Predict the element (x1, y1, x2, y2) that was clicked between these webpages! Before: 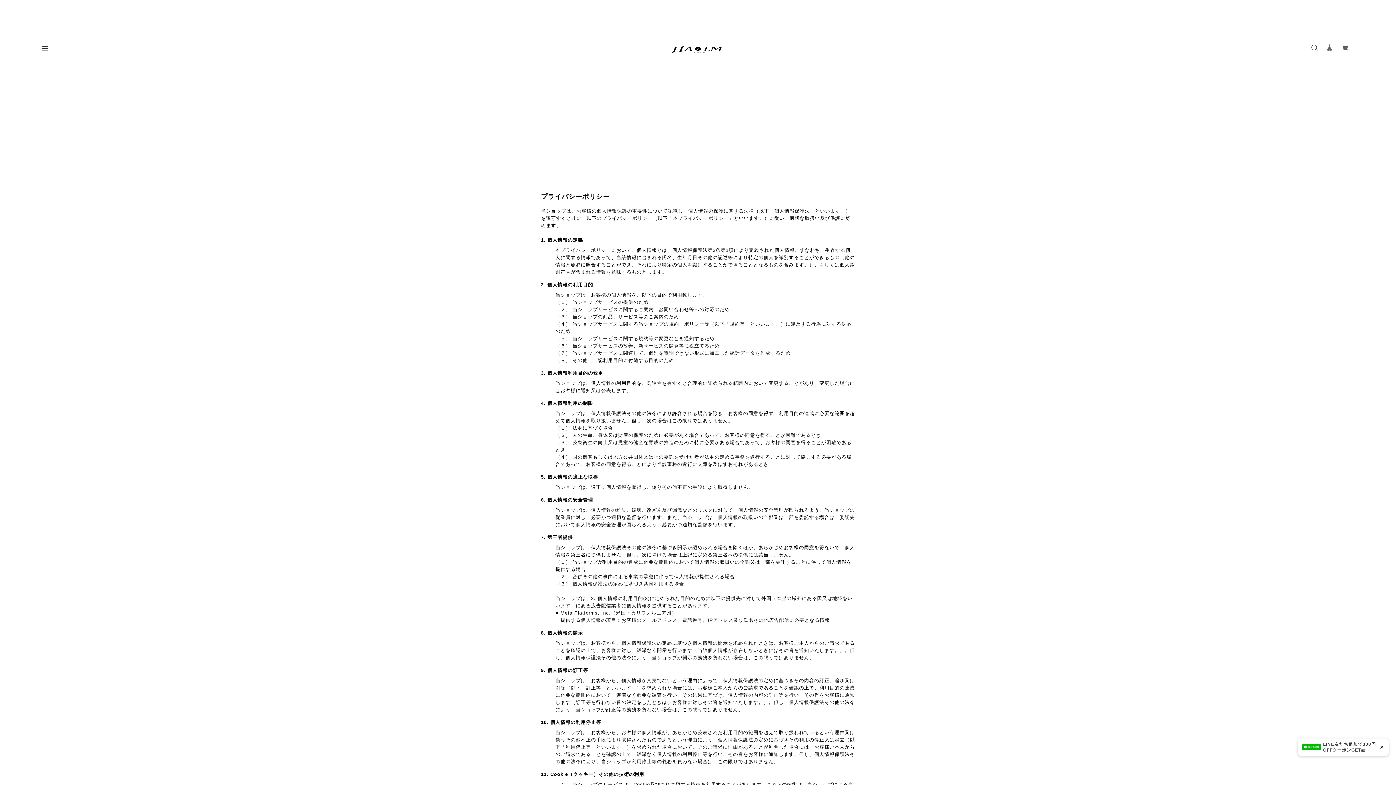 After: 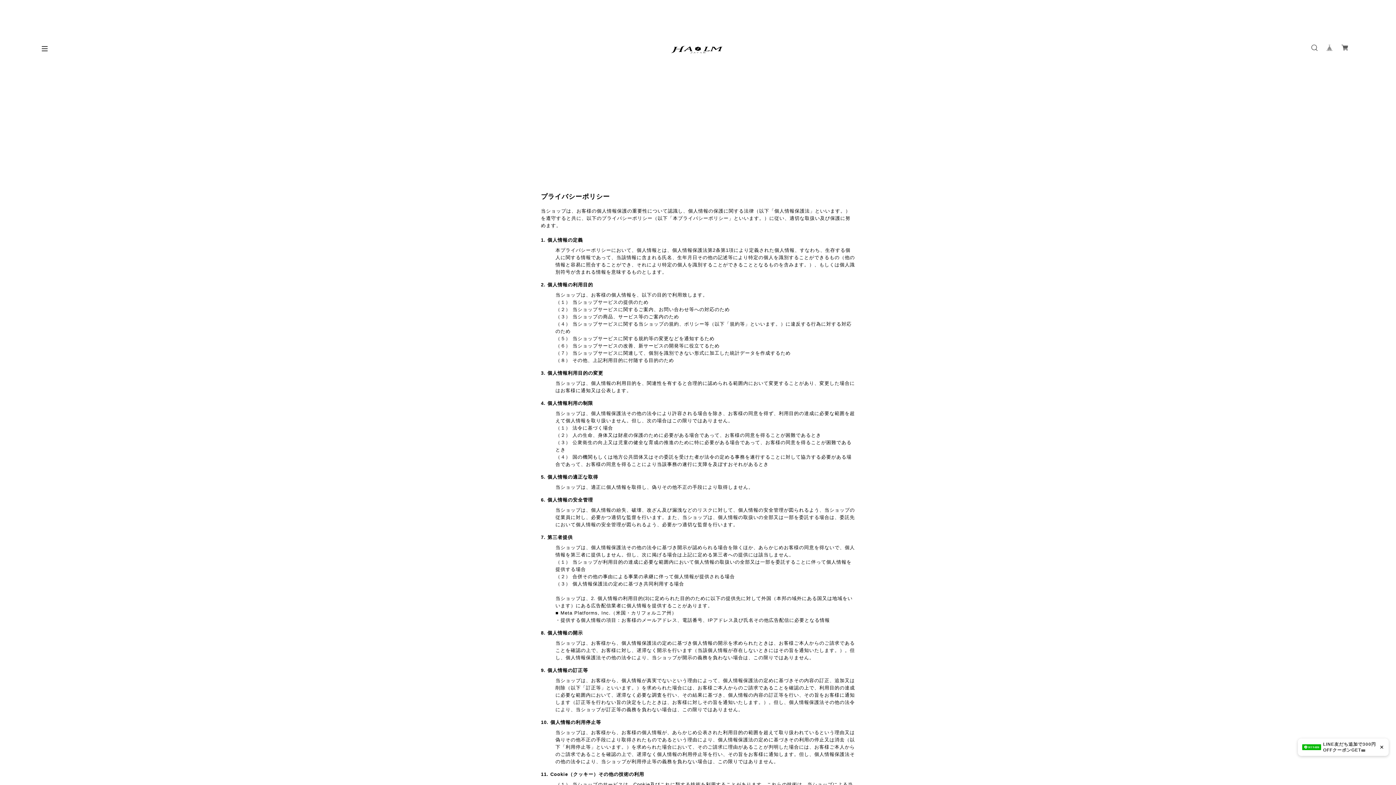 Action: bbox: (1323, 41, 1336, 53)